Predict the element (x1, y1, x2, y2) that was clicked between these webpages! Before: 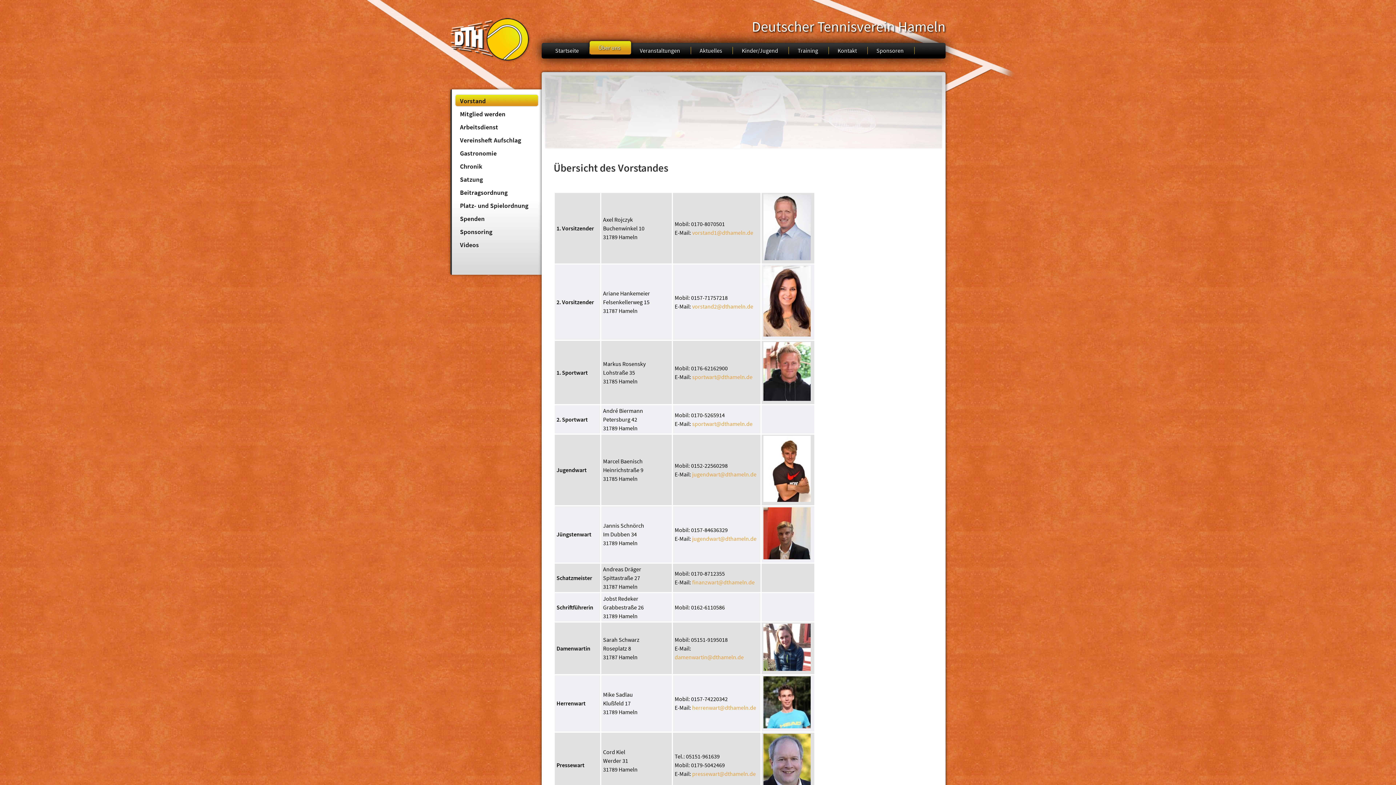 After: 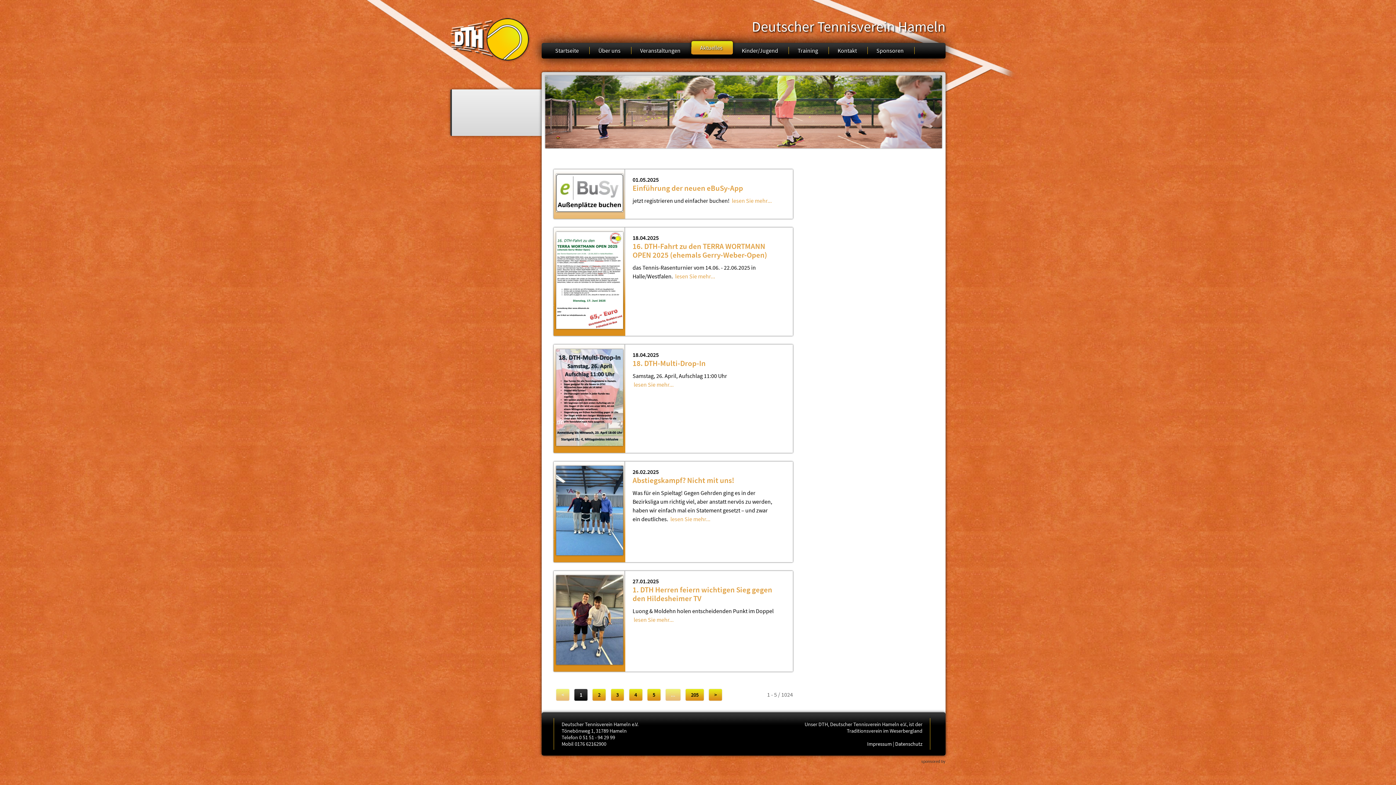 Action: label: Aktuelles bbox: (691, 46, 733, 54)